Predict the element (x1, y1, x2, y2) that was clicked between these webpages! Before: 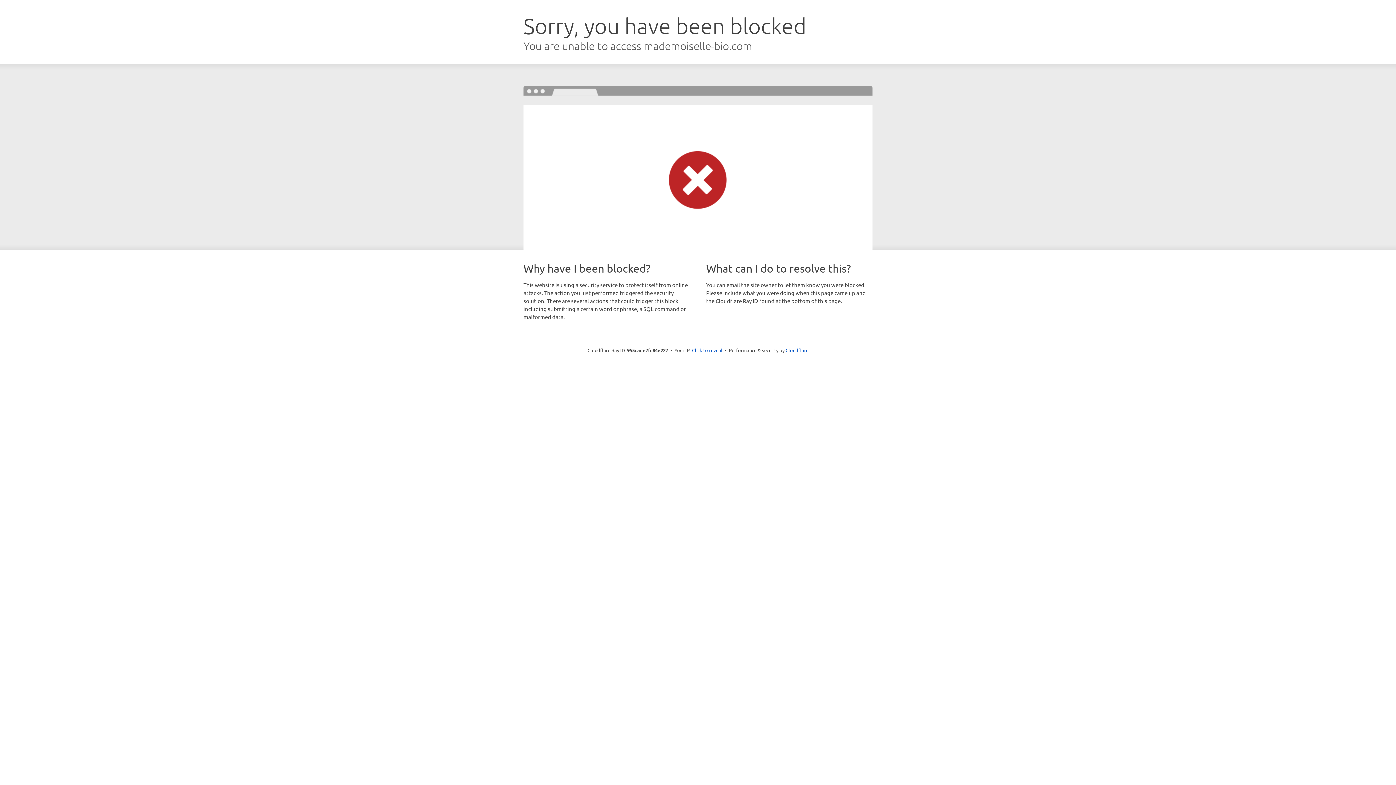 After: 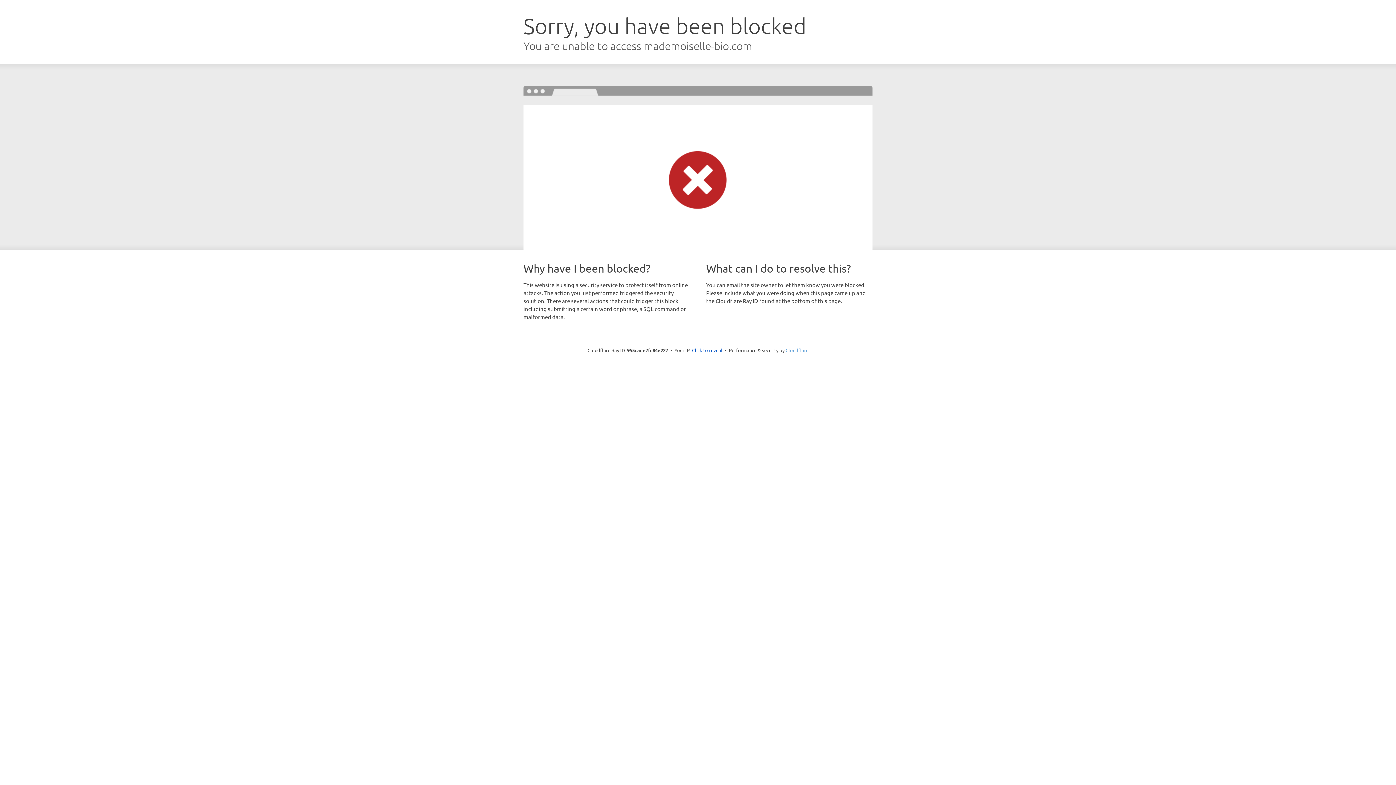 Action: bbox: (785, 347, 808, 353) label: Cloudflare